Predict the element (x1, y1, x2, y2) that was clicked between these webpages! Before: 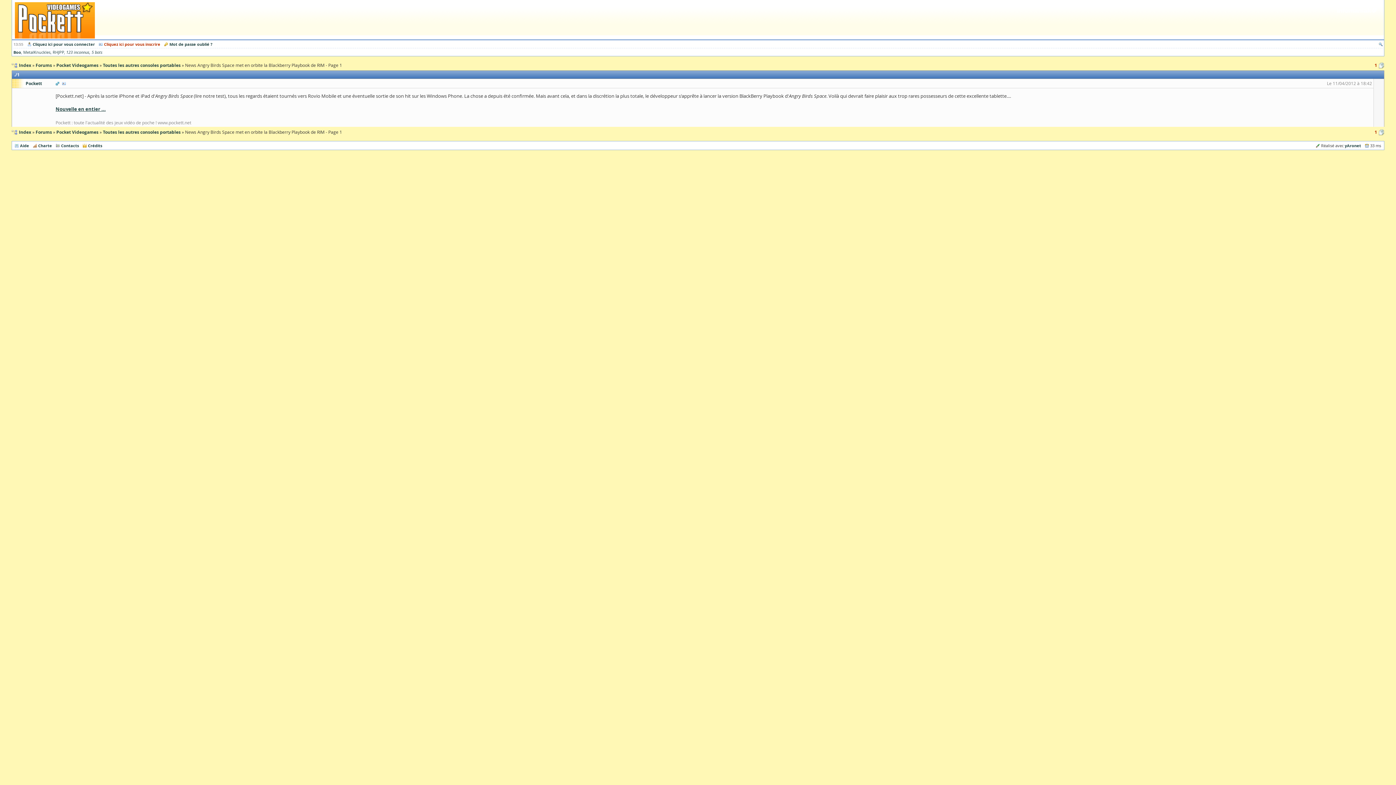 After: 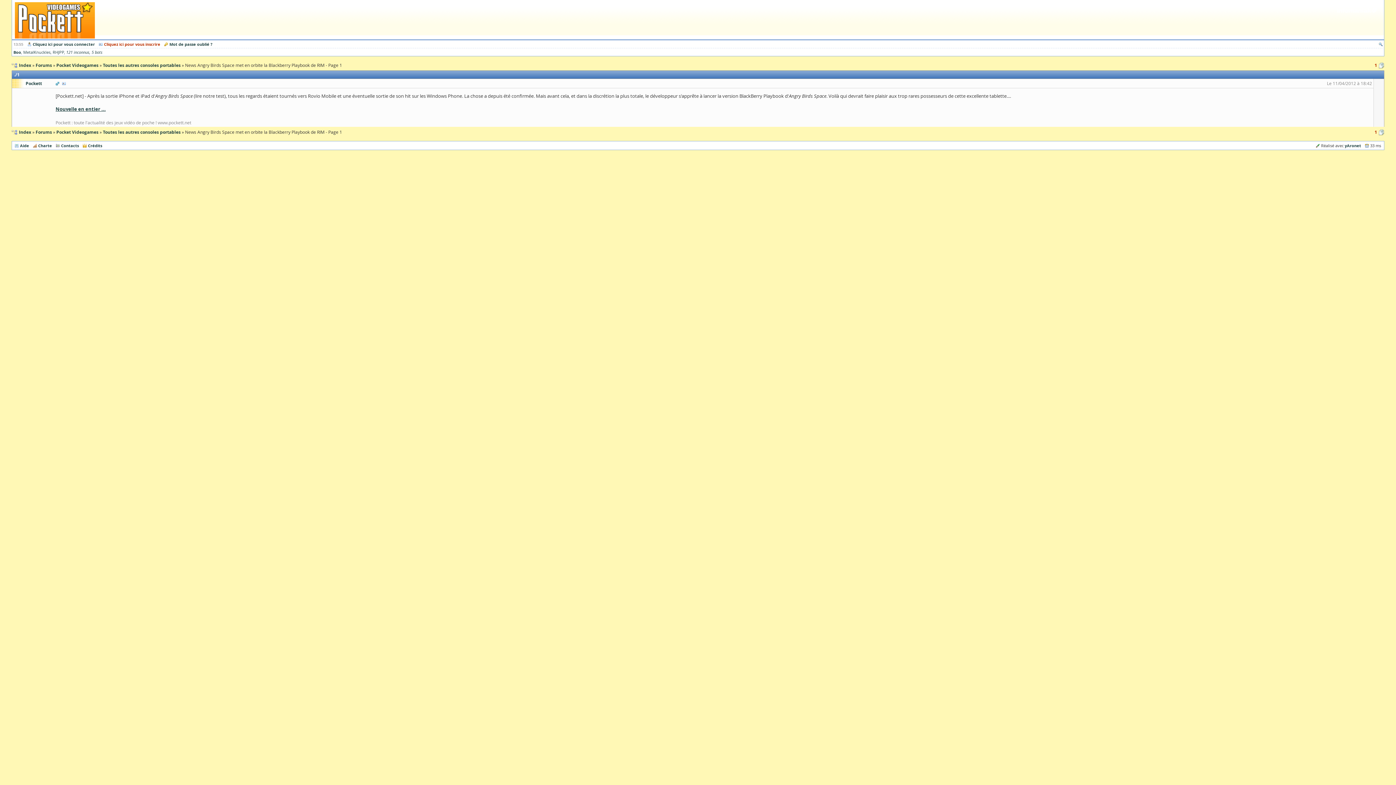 Action: bbox: (13, 80, 59, 86) label: Pockett